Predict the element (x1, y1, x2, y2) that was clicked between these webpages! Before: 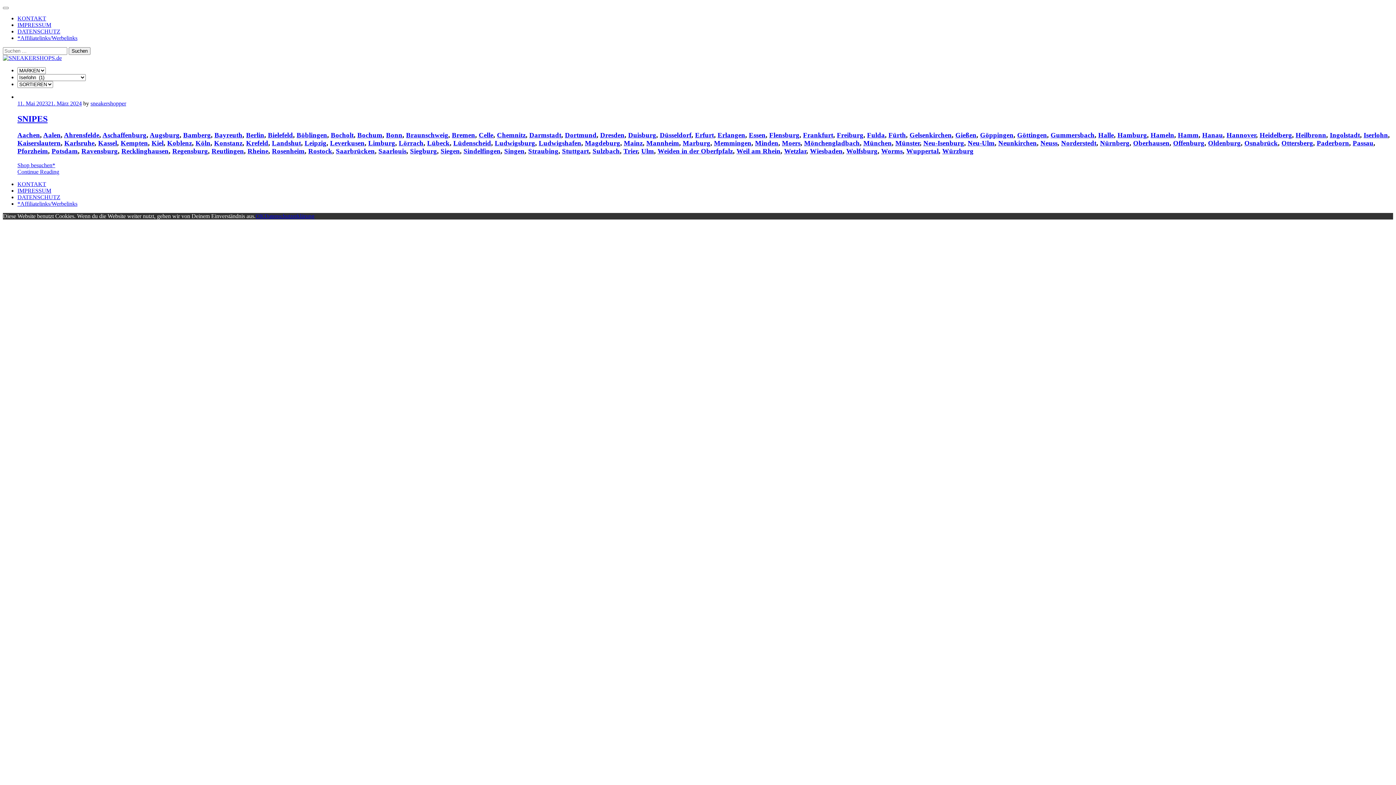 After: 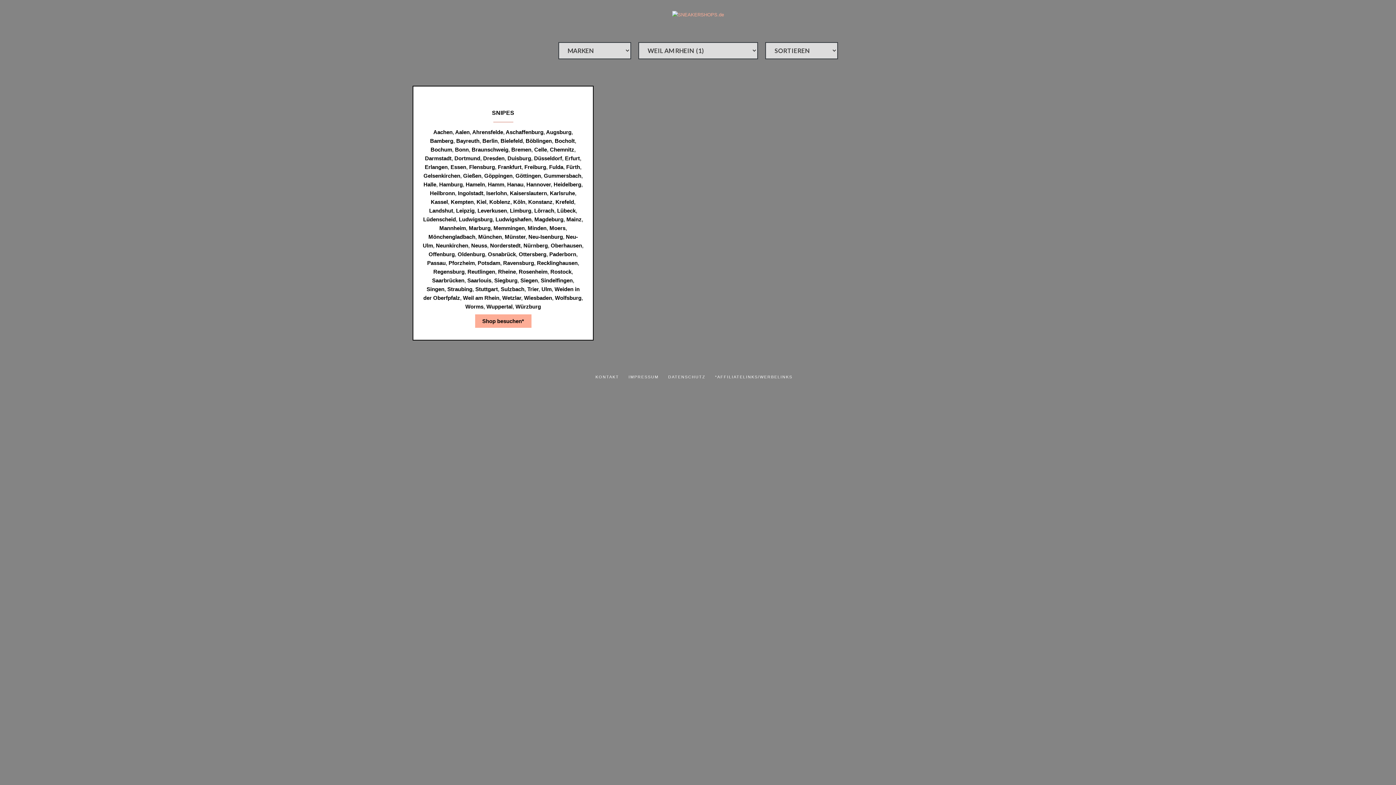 Action: label: Weil am Rhein bbox: (736, 147, 780, 154)